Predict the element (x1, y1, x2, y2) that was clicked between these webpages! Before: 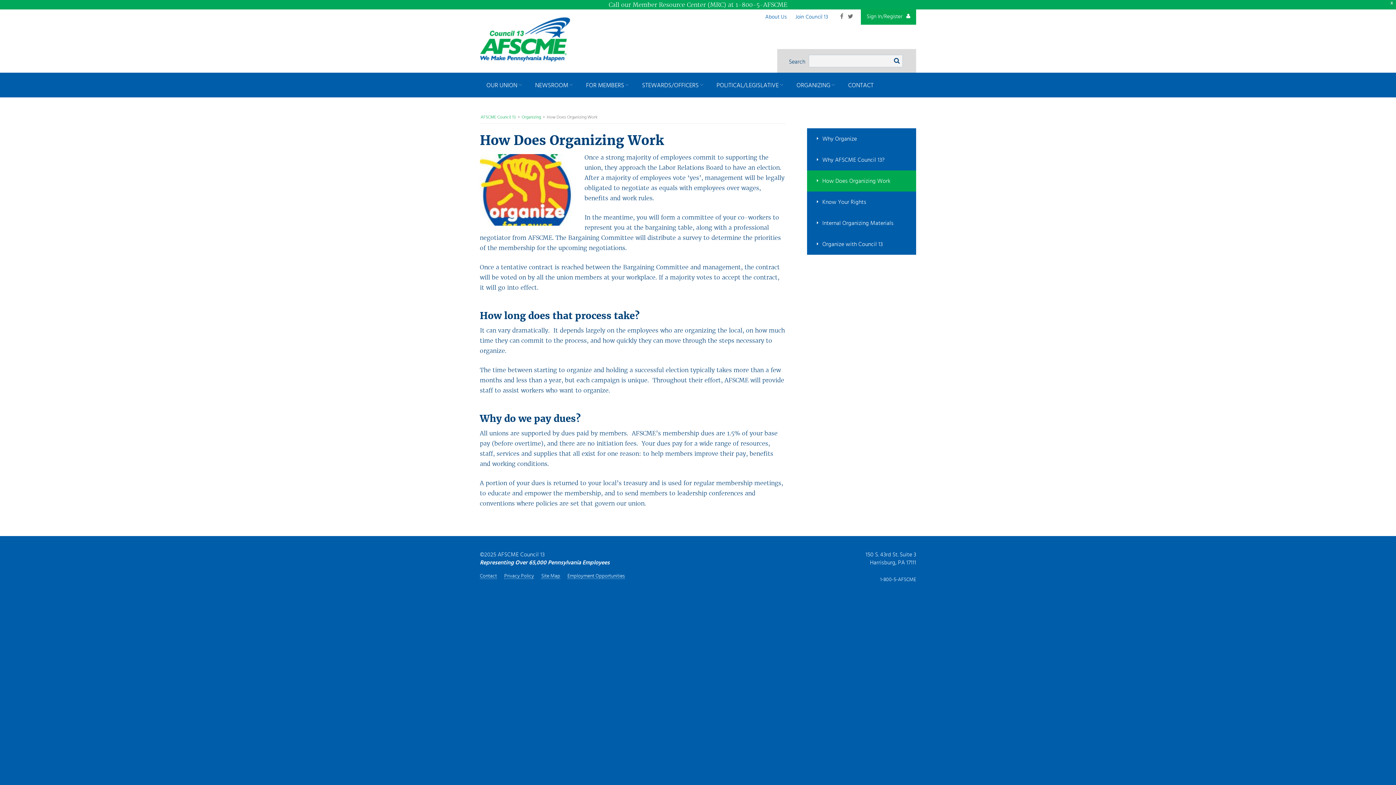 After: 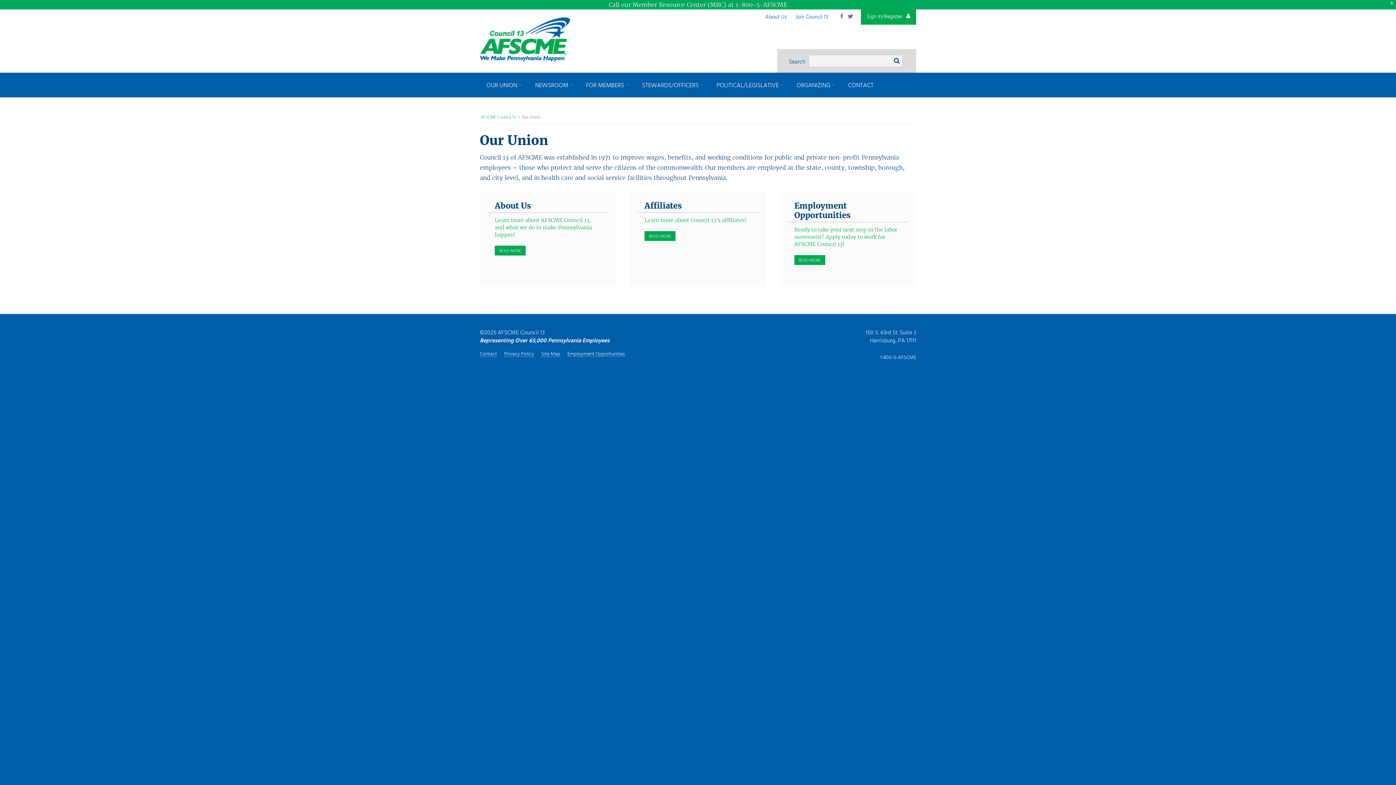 Action: label: OUR UNION bbox: (480, 69, 528, 97)